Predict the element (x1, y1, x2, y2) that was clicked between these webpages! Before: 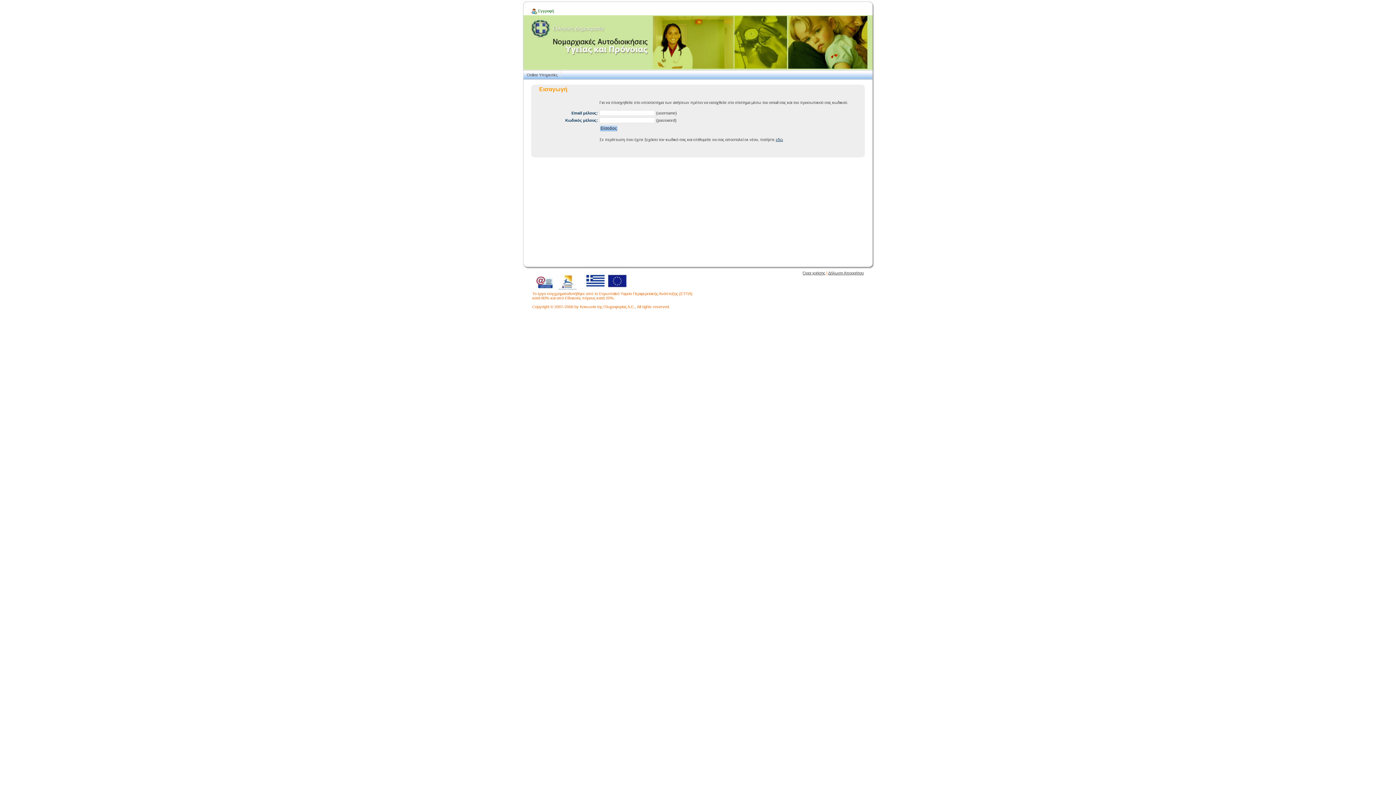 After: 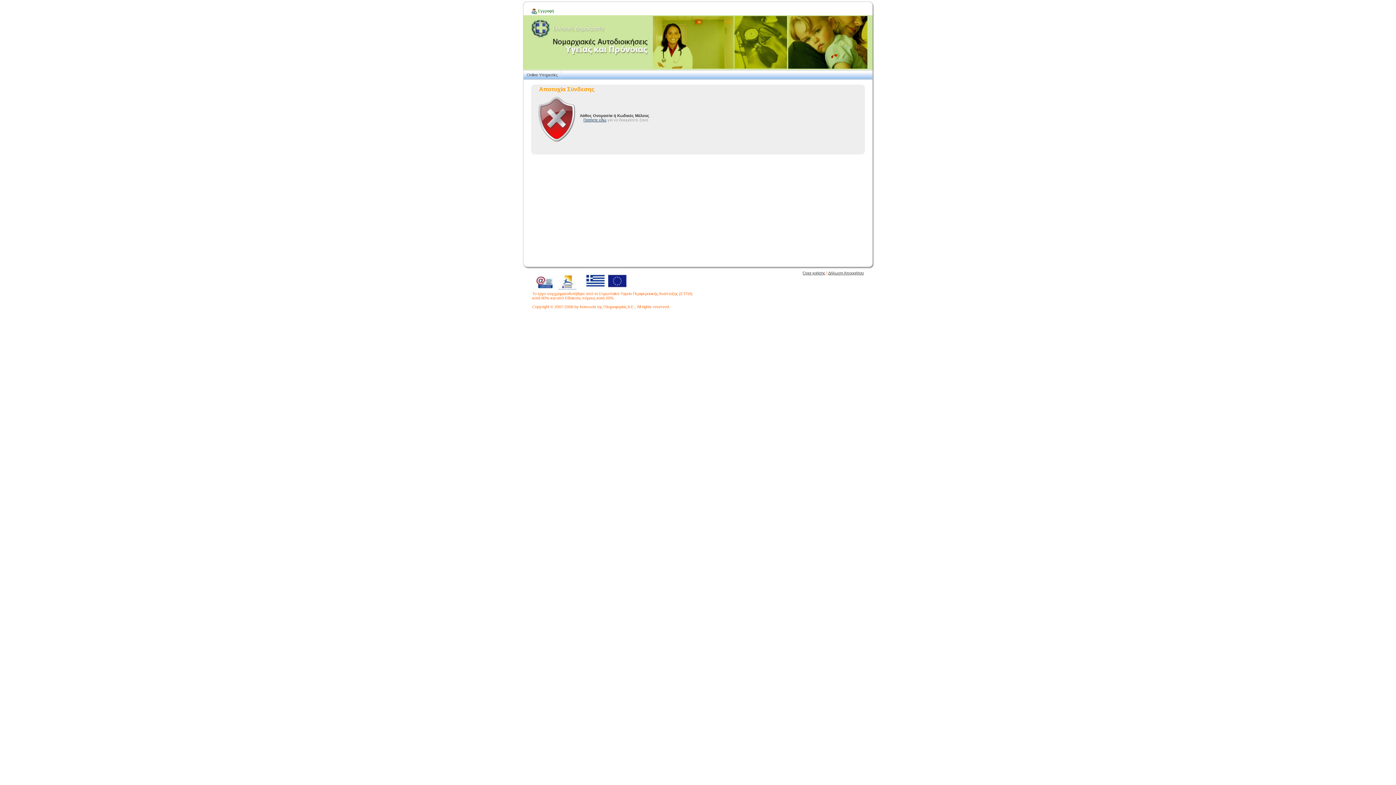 Action: bbox: (600, 125, 617, 131) label: Είσοδος